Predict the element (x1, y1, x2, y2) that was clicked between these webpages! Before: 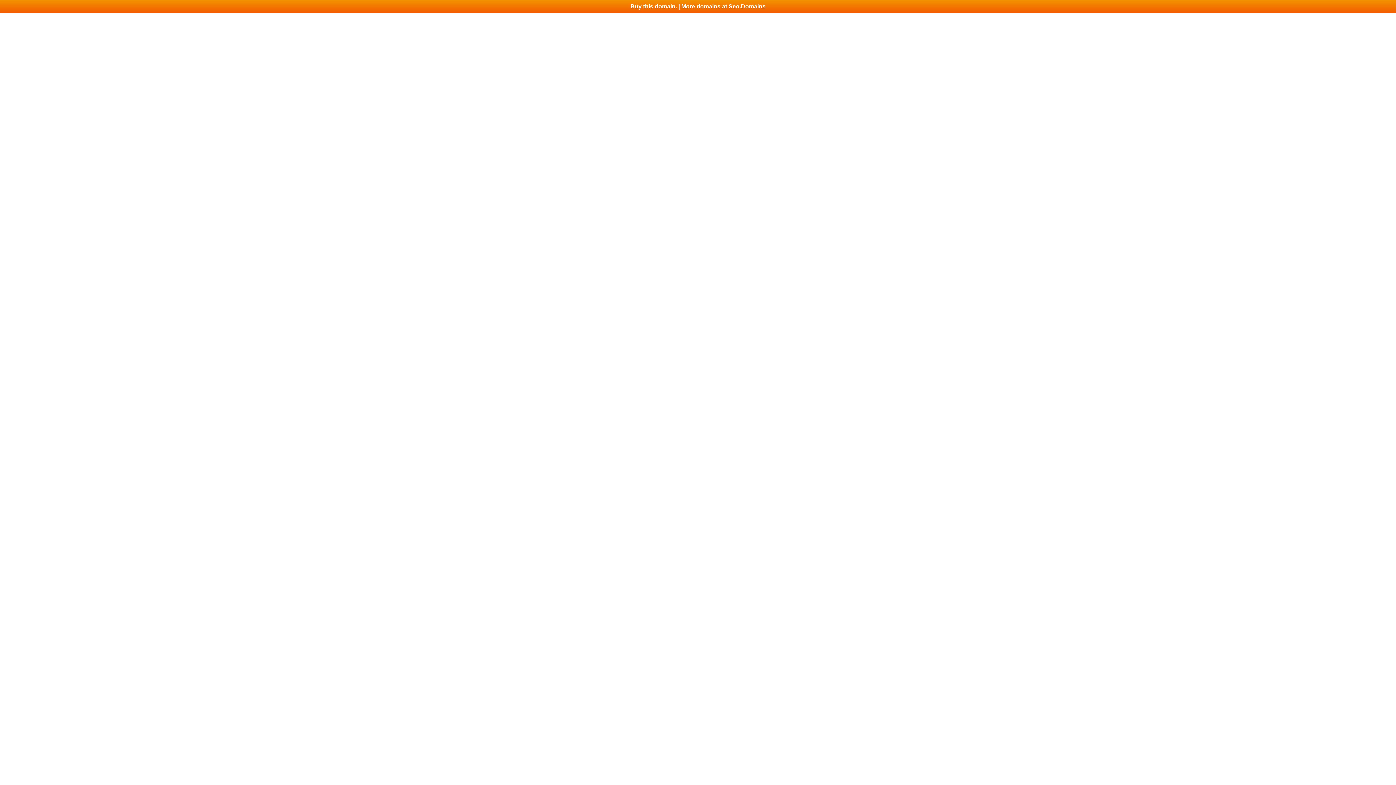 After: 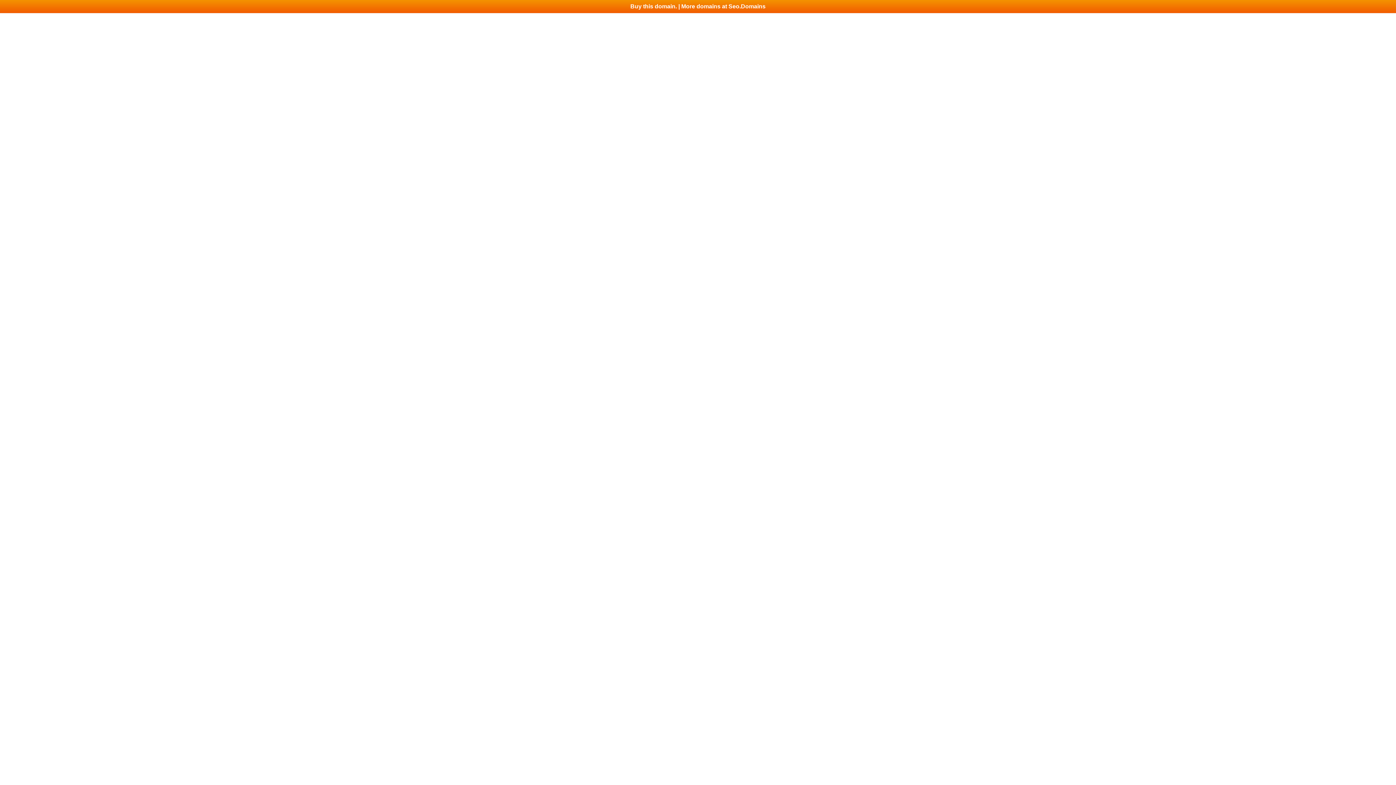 Action: label: Buy this domain. | More domains at Seo.Domains bbox: (0, 0, 1396, 13)